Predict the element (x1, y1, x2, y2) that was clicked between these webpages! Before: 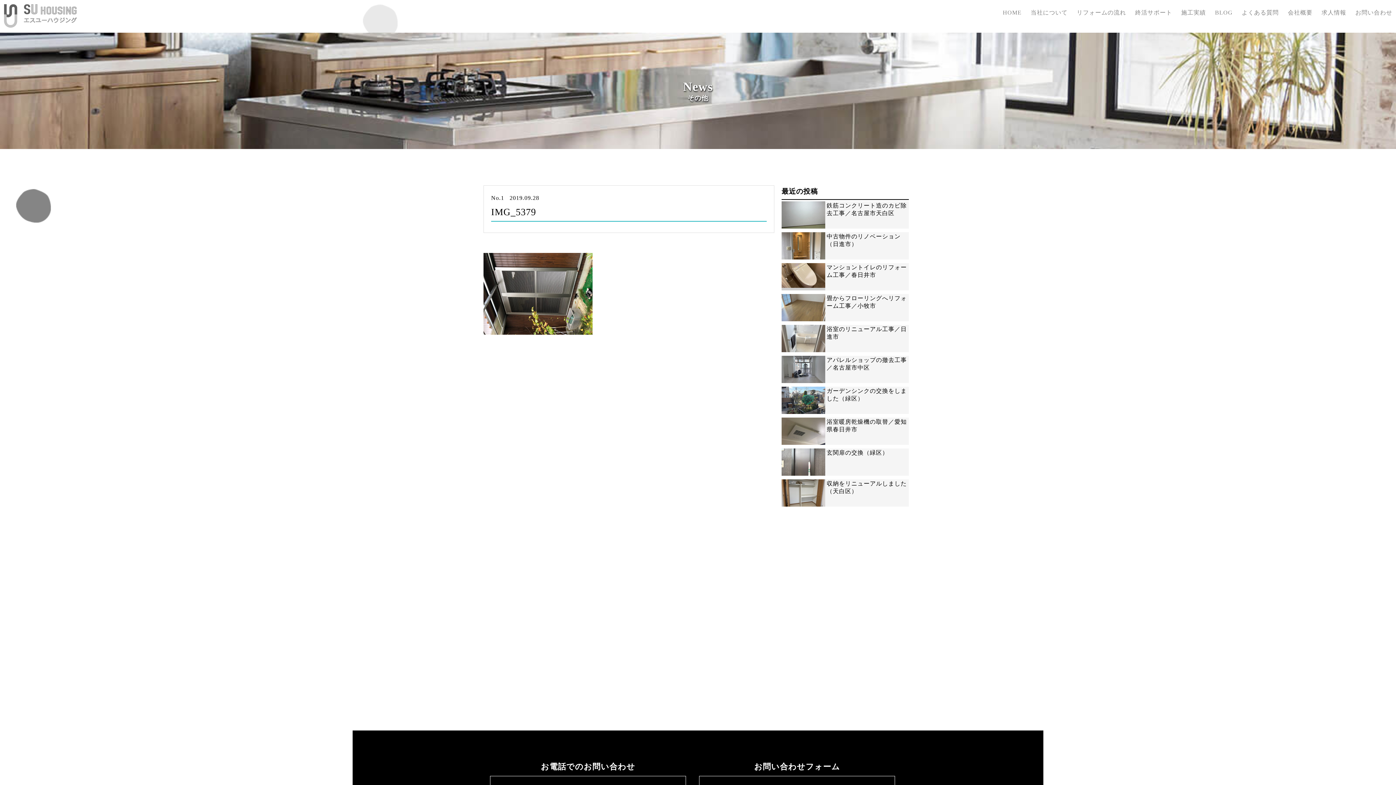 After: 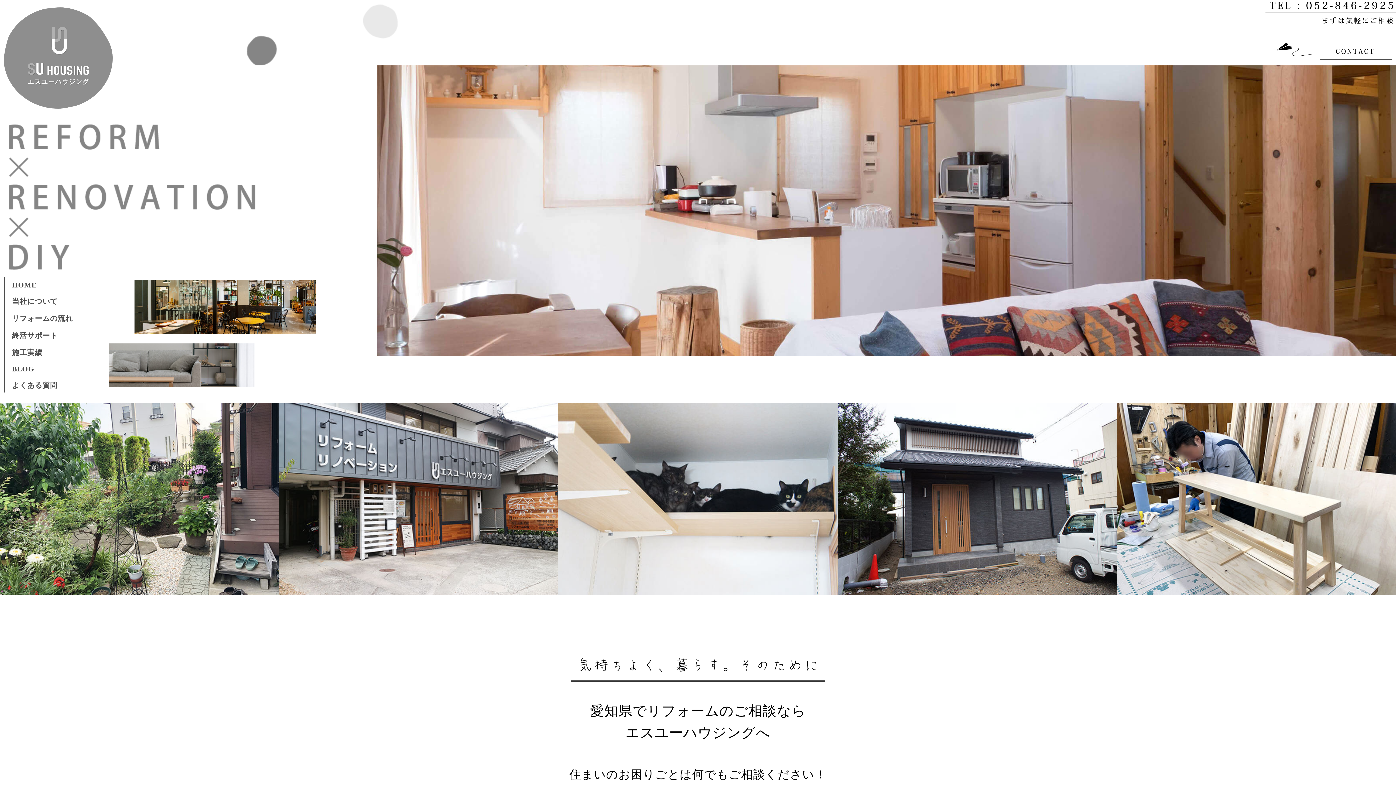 Action: bbox: (999, 9, 1025, 15) label: HOME